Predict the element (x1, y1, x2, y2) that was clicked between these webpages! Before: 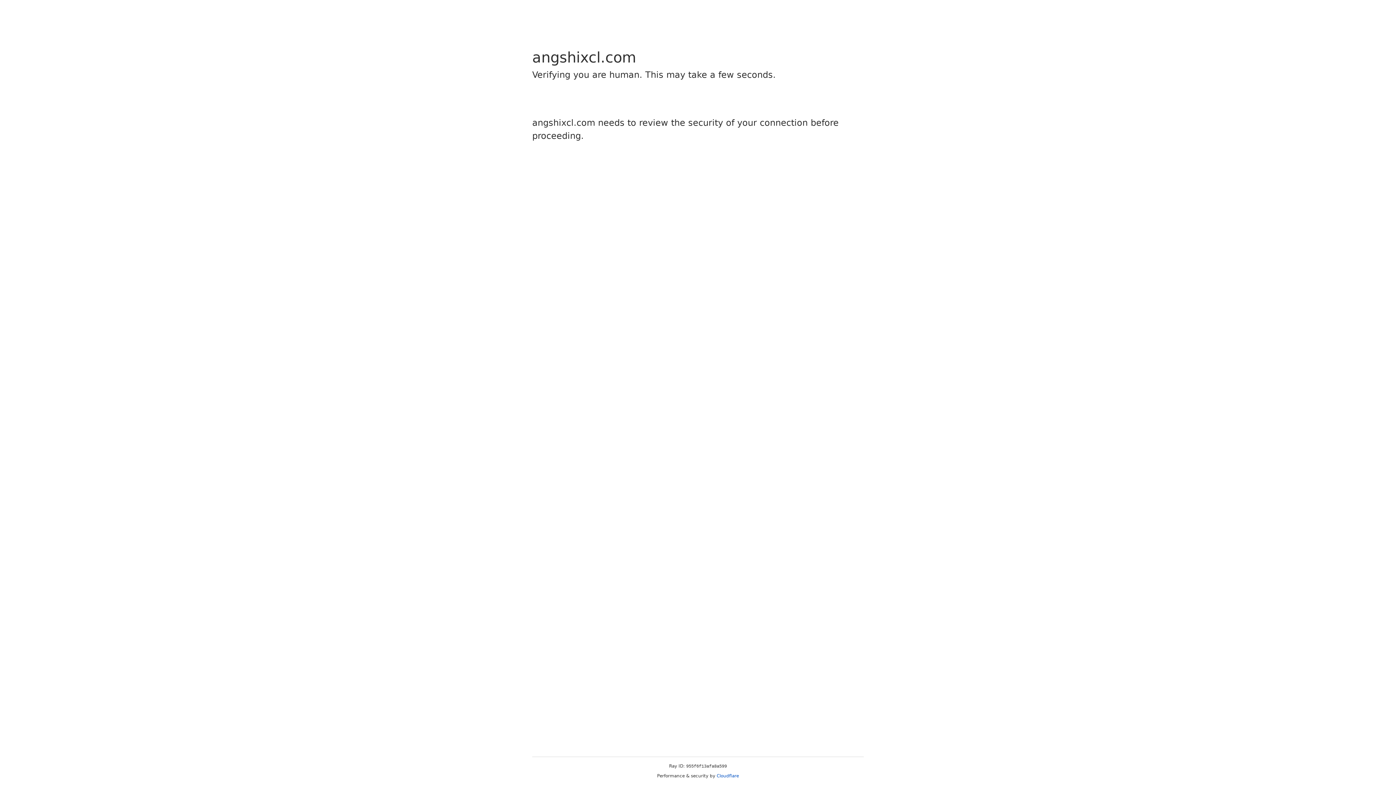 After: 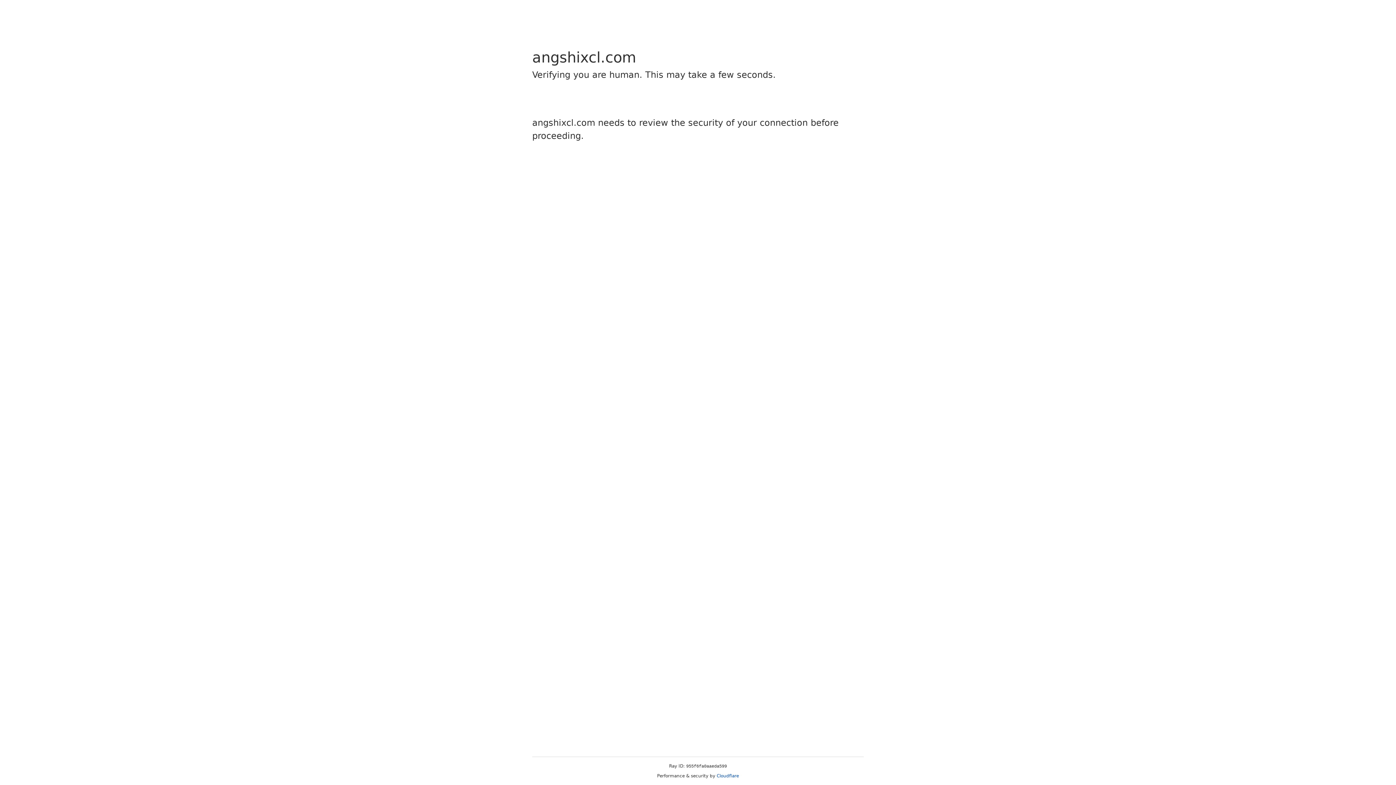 Action: bbox: (716, 773, 739, 778) label: Cloudflare